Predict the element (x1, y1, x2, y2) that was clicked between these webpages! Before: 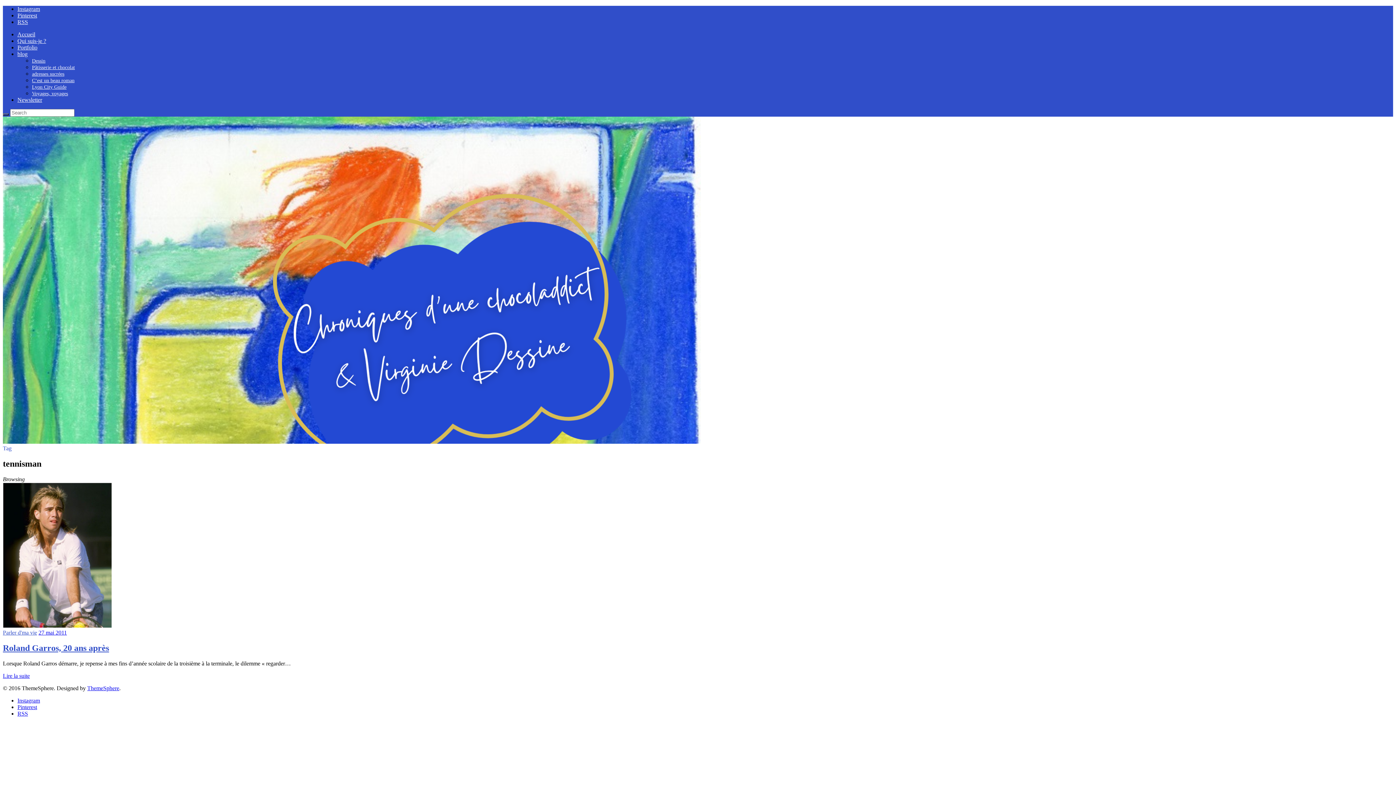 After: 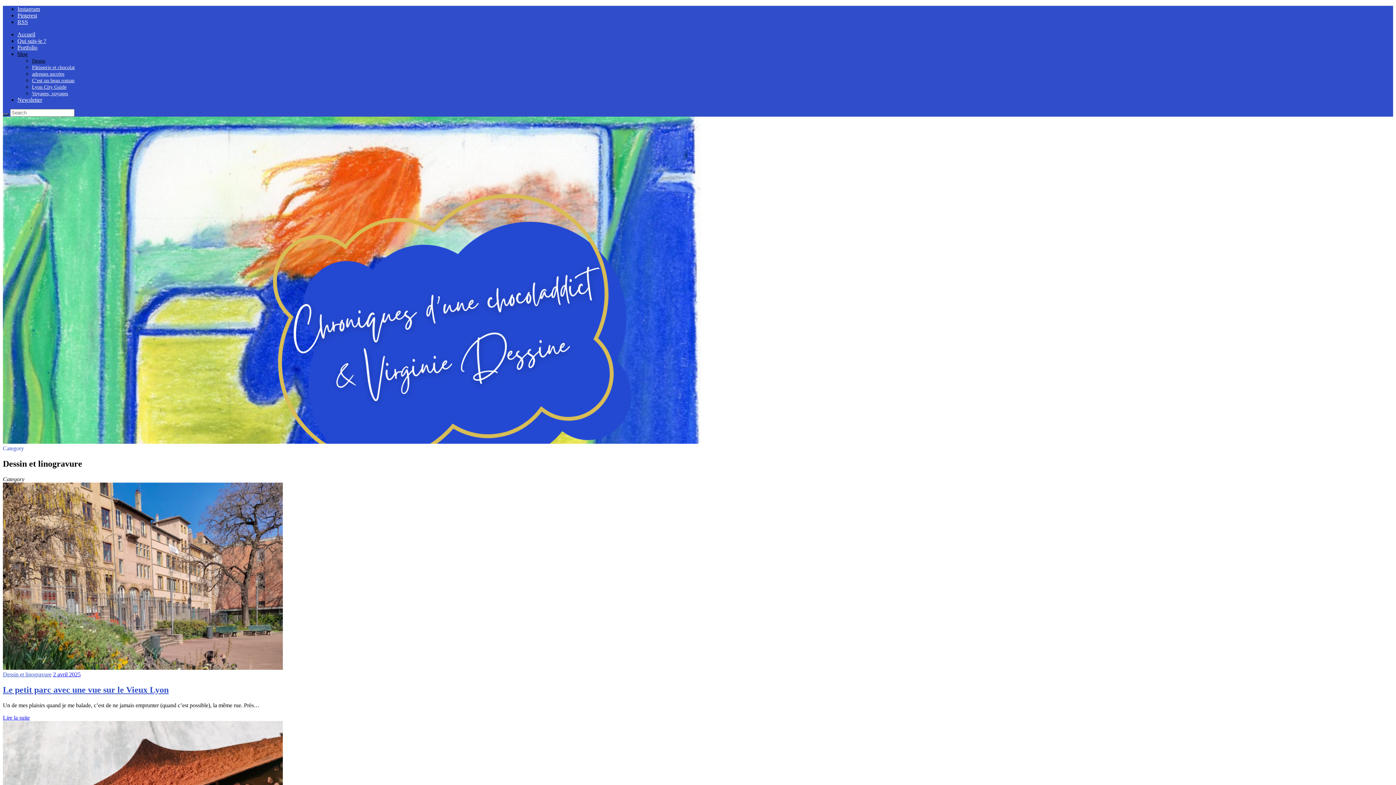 Action: label: Dessin bbox: (32, 58, 45, 63)